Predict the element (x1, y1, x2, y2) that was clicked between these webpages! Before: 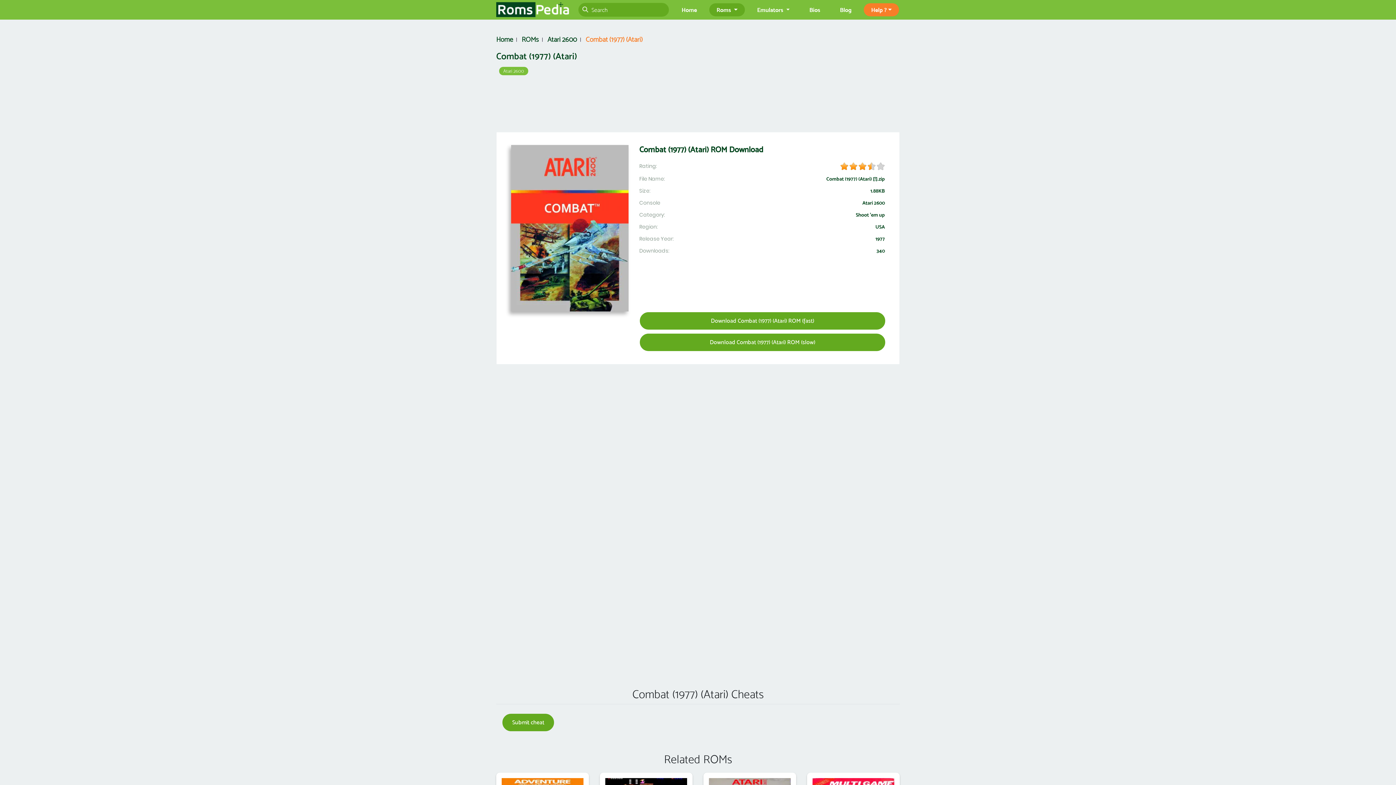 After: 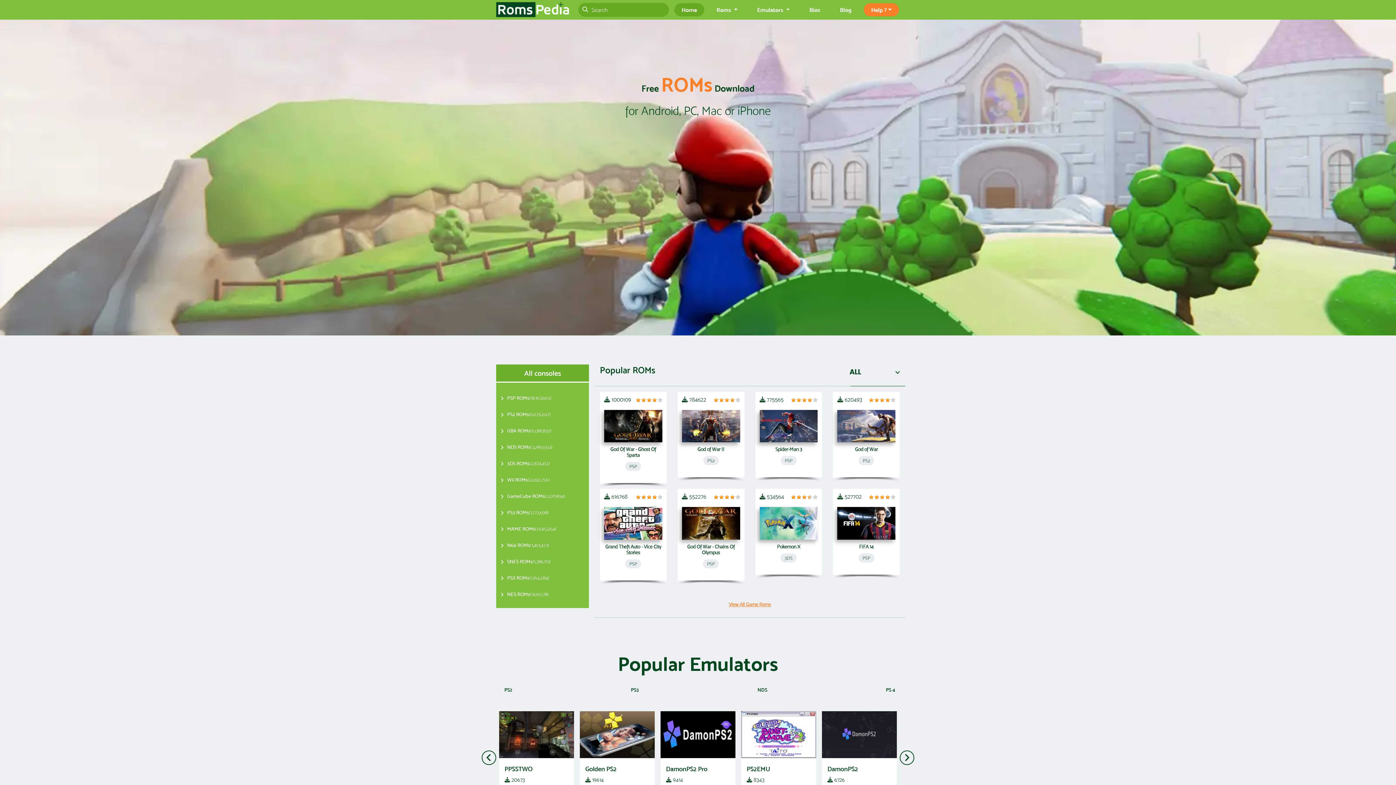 Action: label: Home bbox: (674, 3, 704, 16)